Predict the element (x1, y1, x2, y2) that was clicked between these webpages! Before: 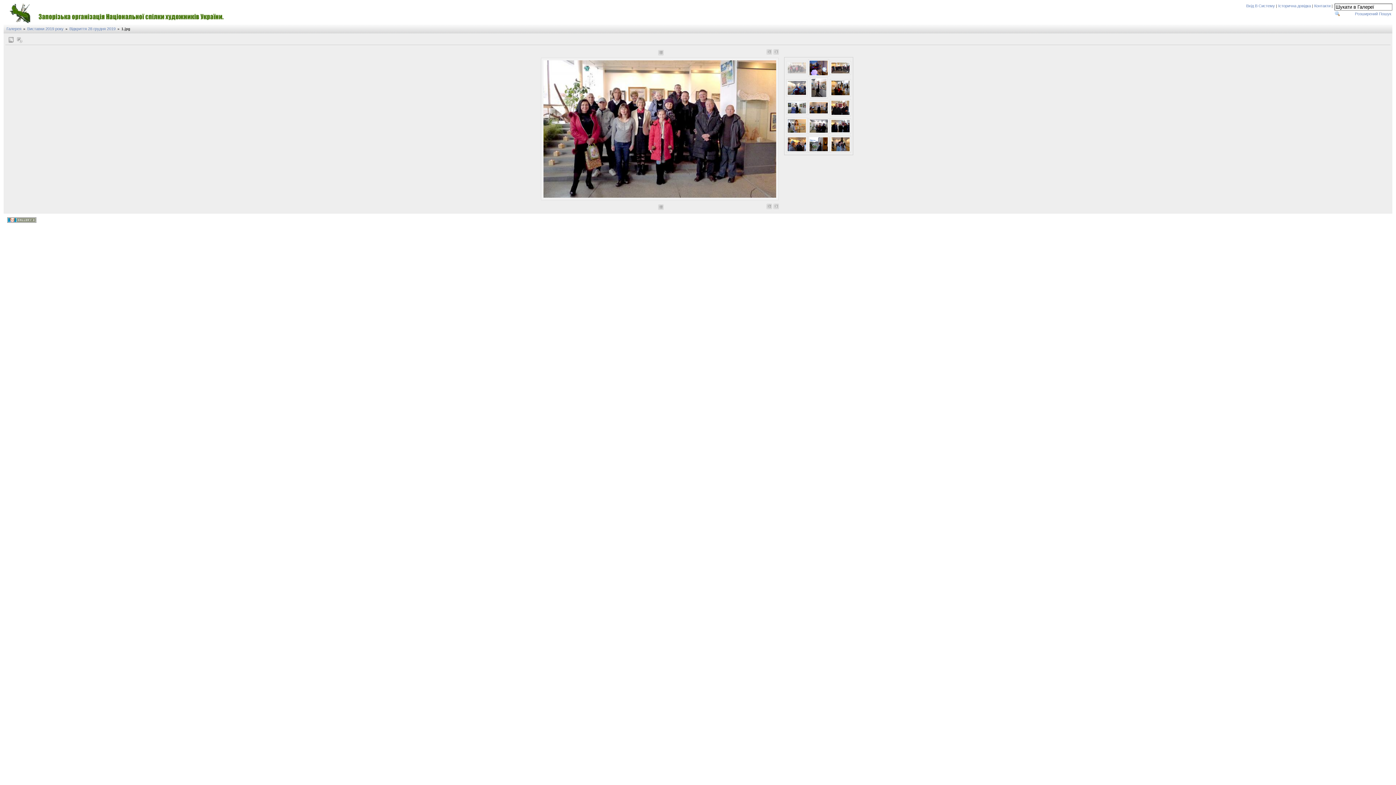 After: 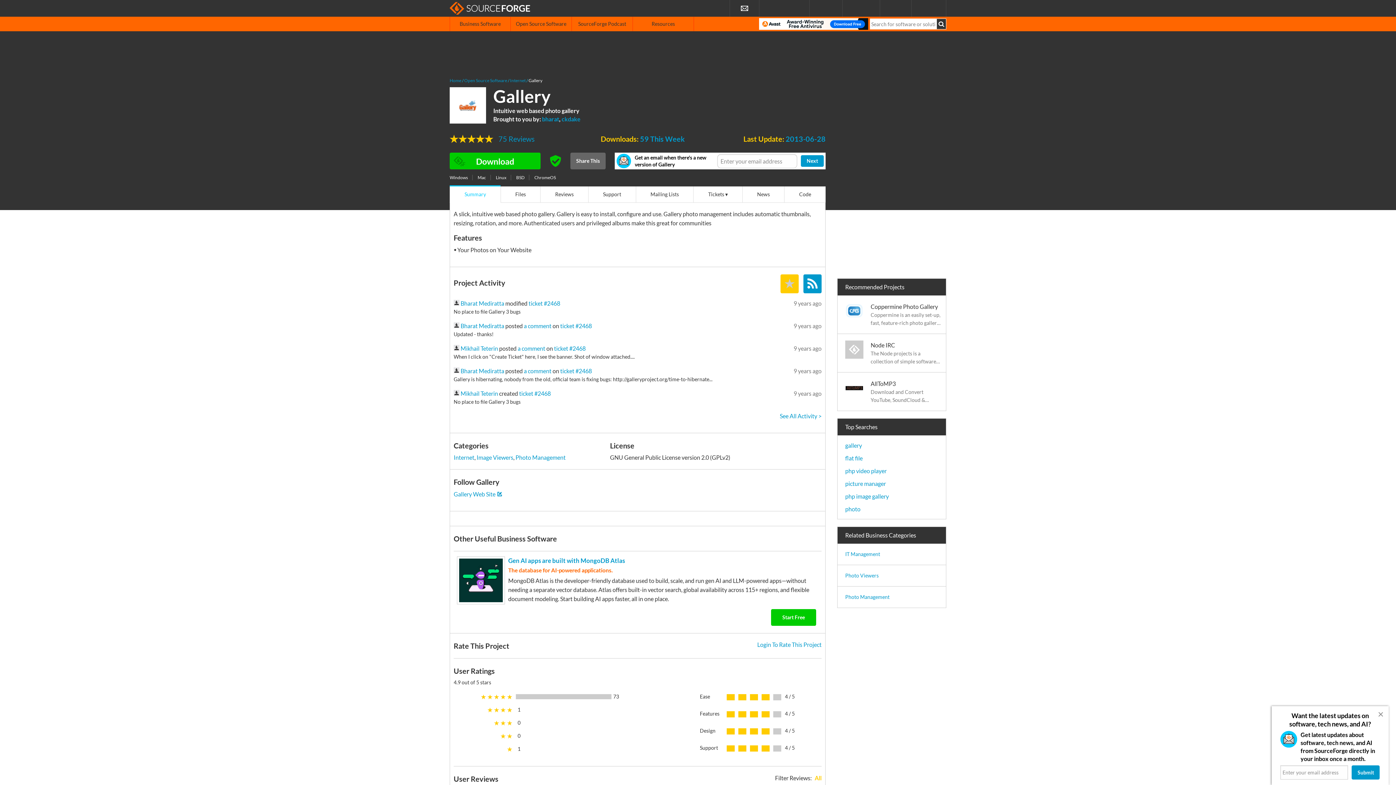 Action: bbox: (7, 219, 36, 223)